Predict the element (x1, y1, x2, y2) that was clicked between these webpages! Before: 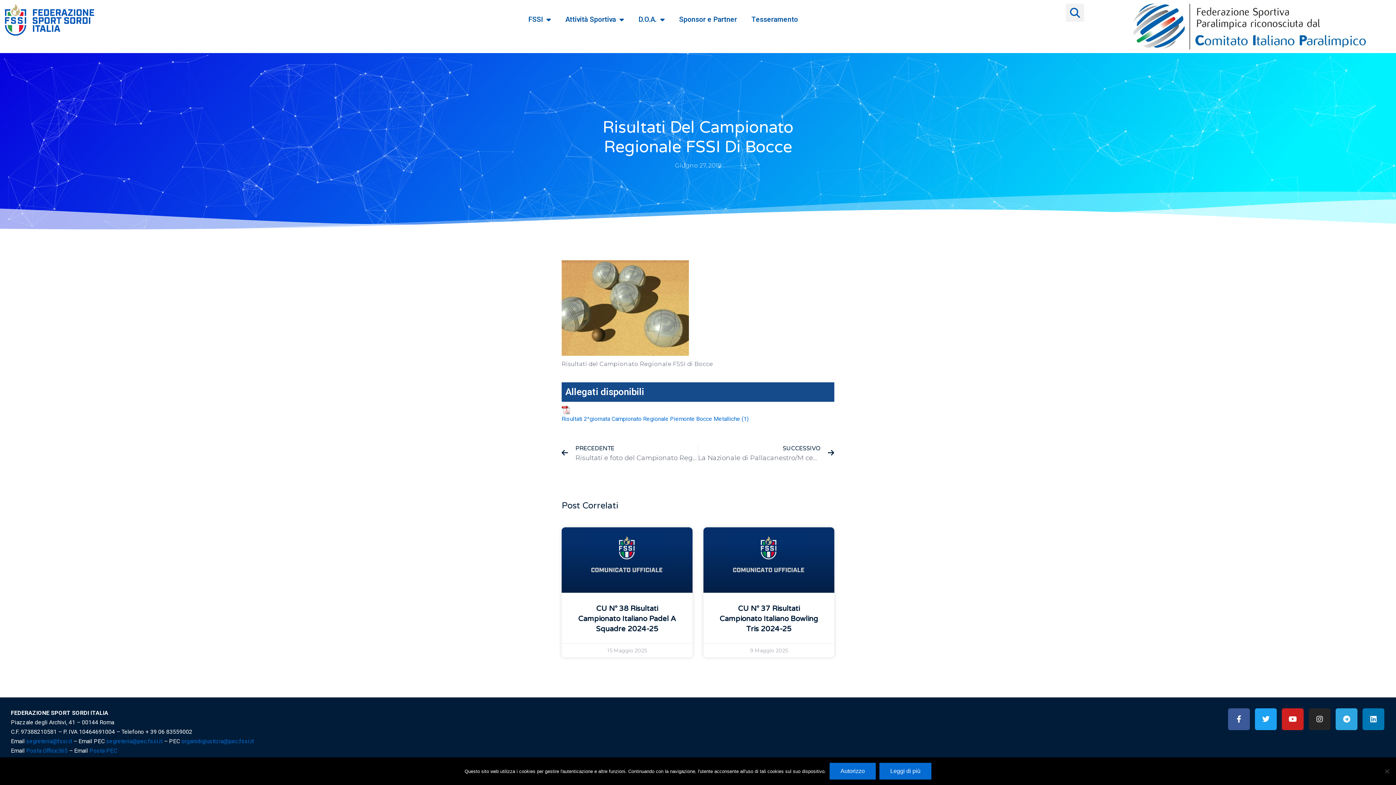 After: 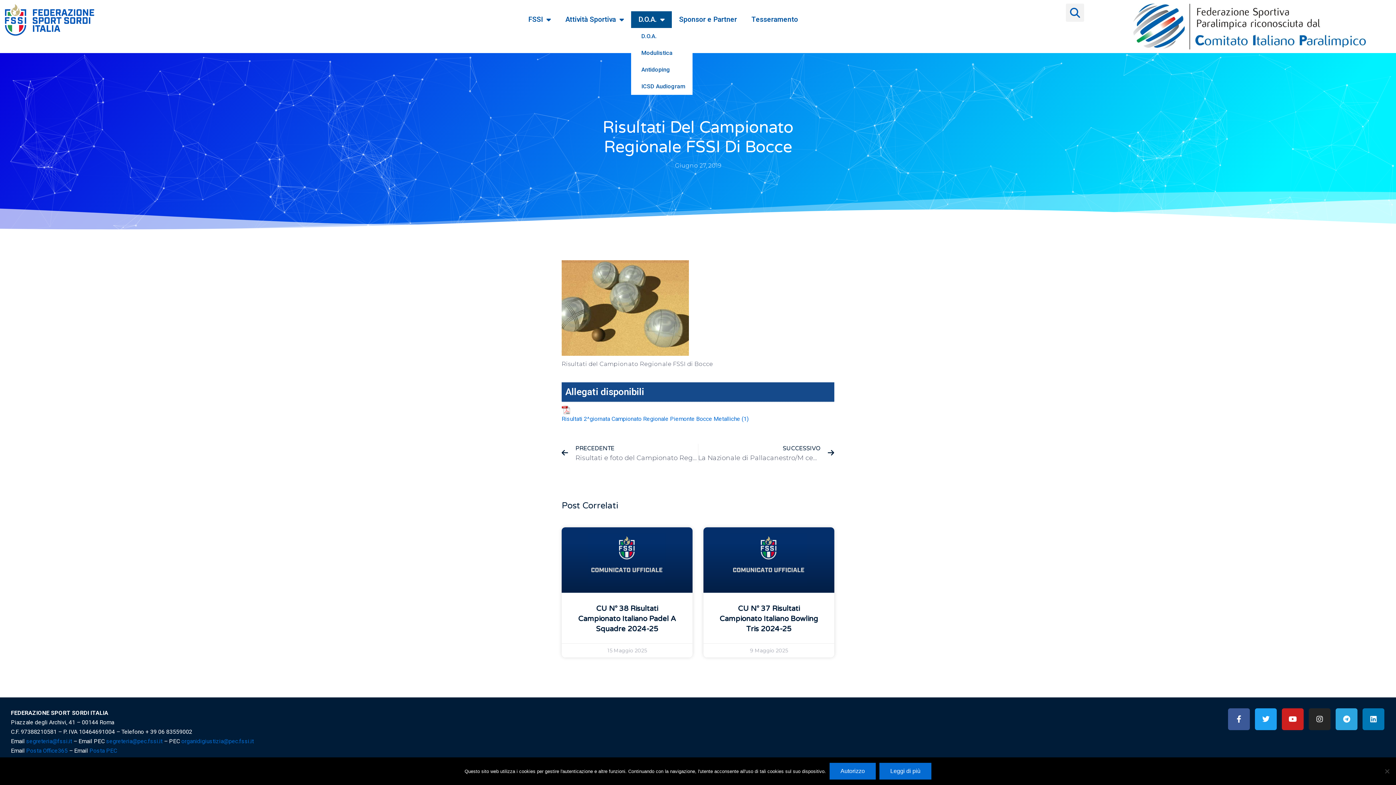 Action: label: D.O.A. bbox: (631, 11, 672, 28)